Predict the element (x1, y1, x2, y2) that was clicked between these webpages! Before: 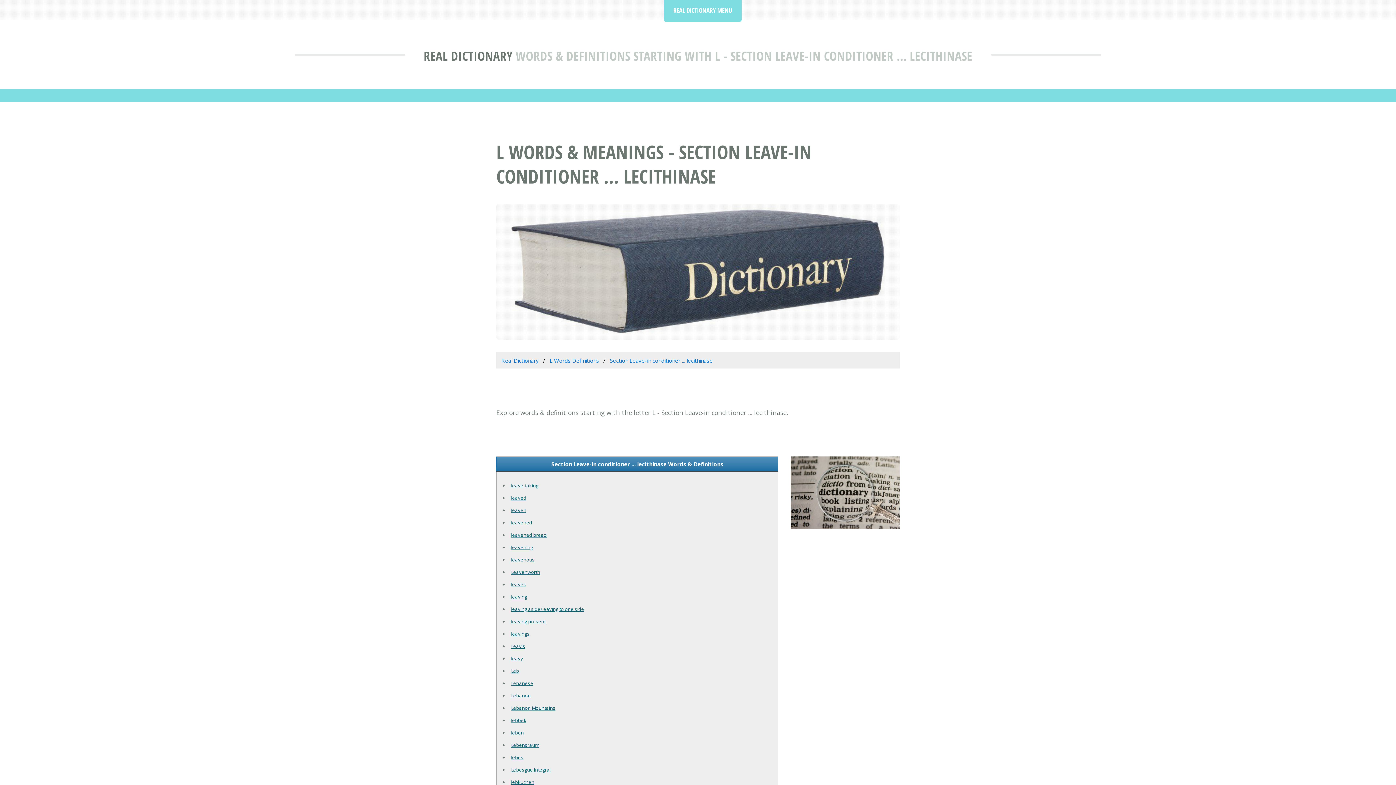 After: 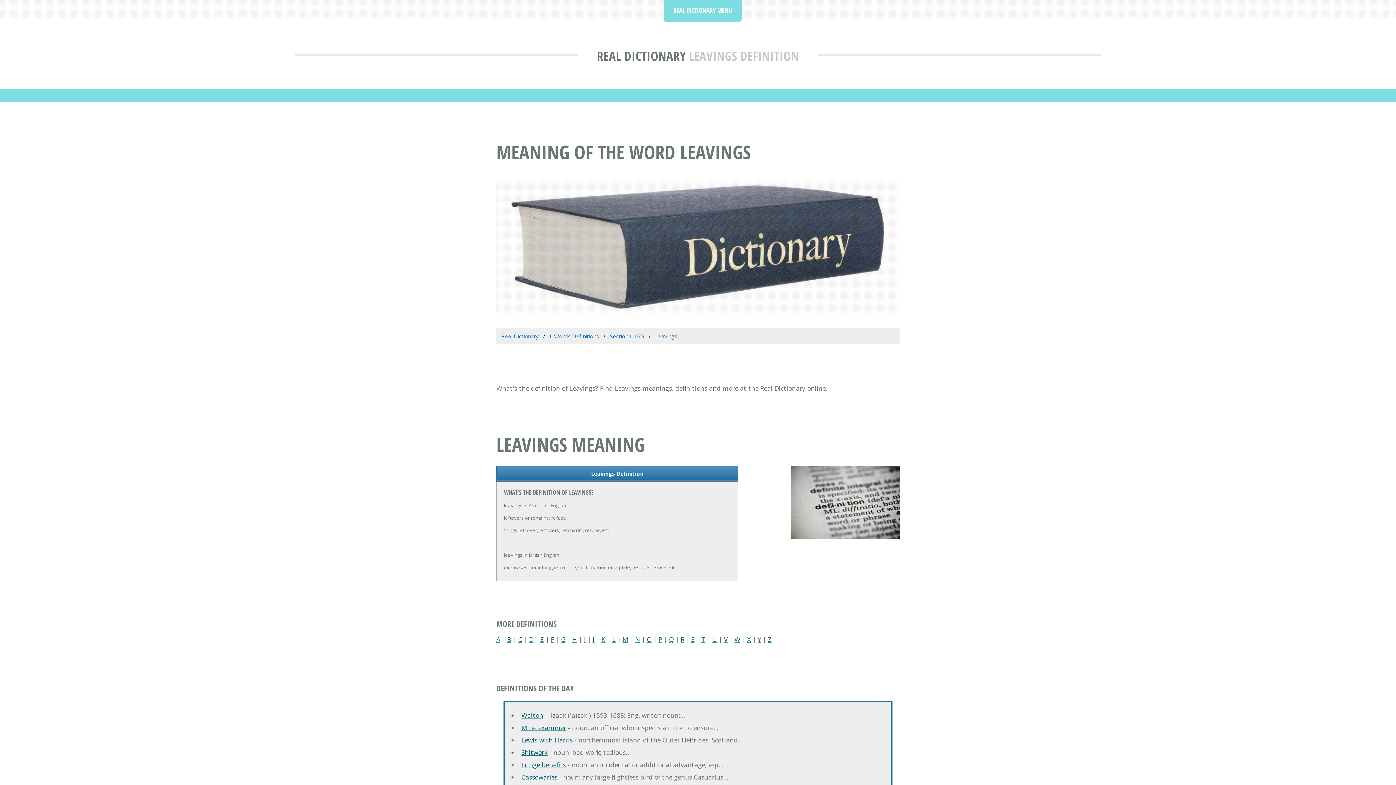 Action: bbox: (511, 630, 529, 637) label: leavings